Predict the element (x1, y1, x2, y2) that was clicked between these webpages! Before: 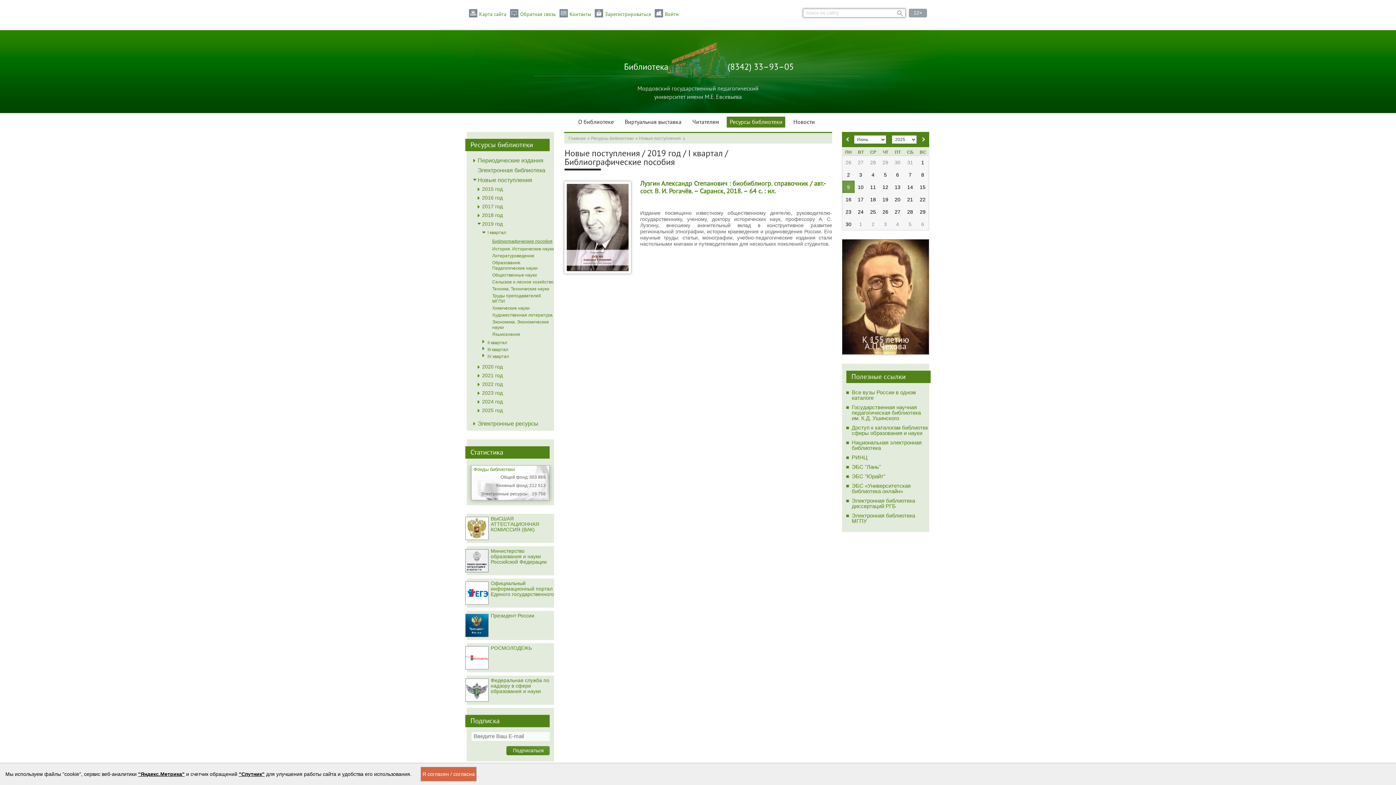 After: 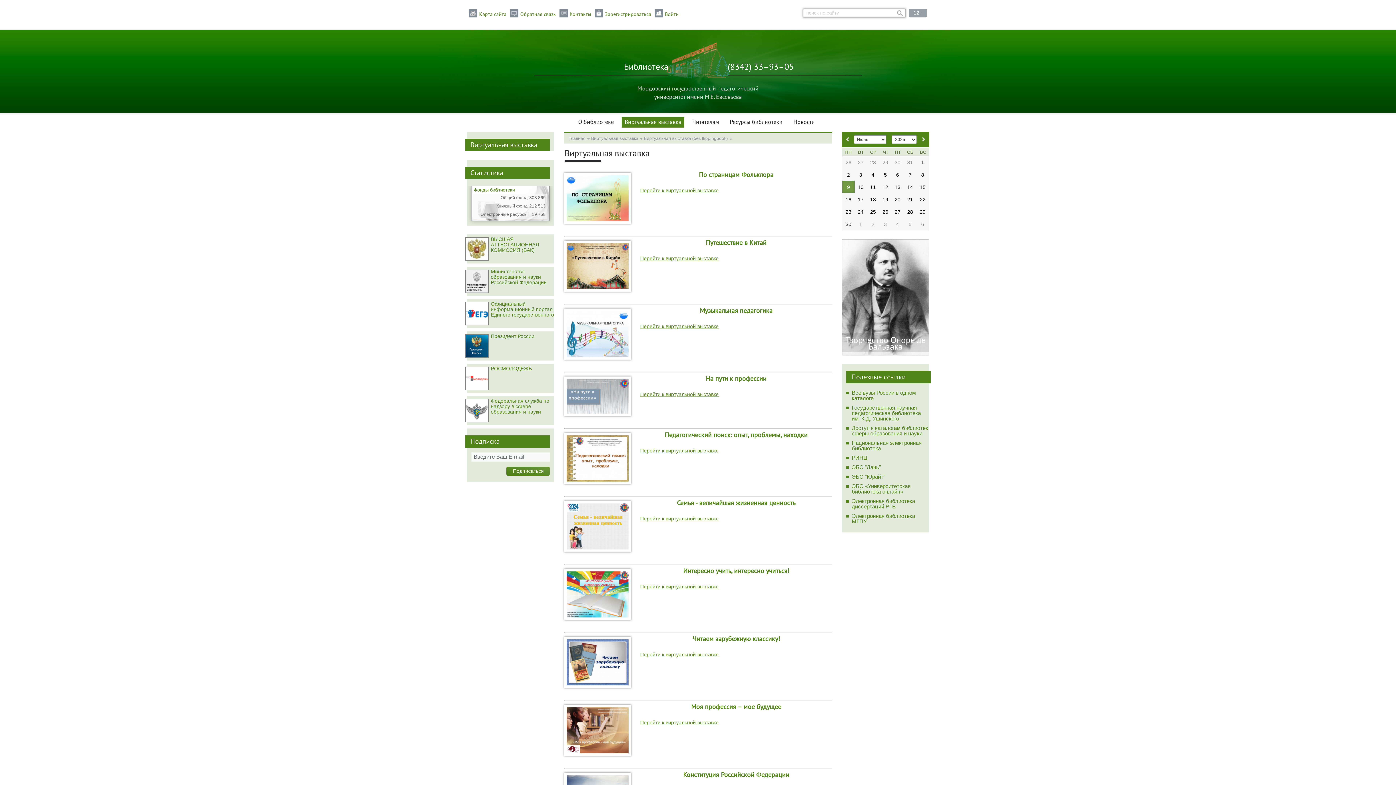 Action: label: Виртуальная выставка bbox: (624, 118, 681, 126)